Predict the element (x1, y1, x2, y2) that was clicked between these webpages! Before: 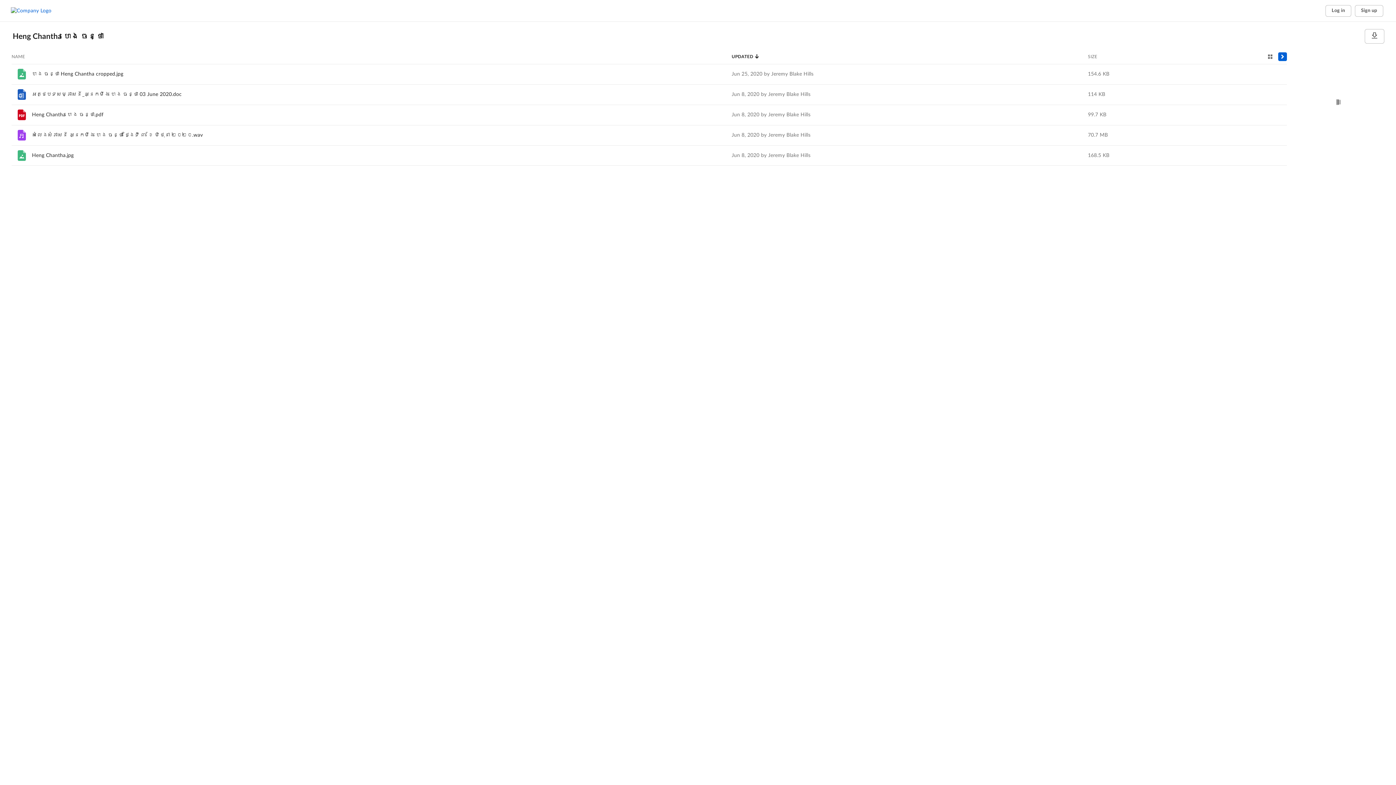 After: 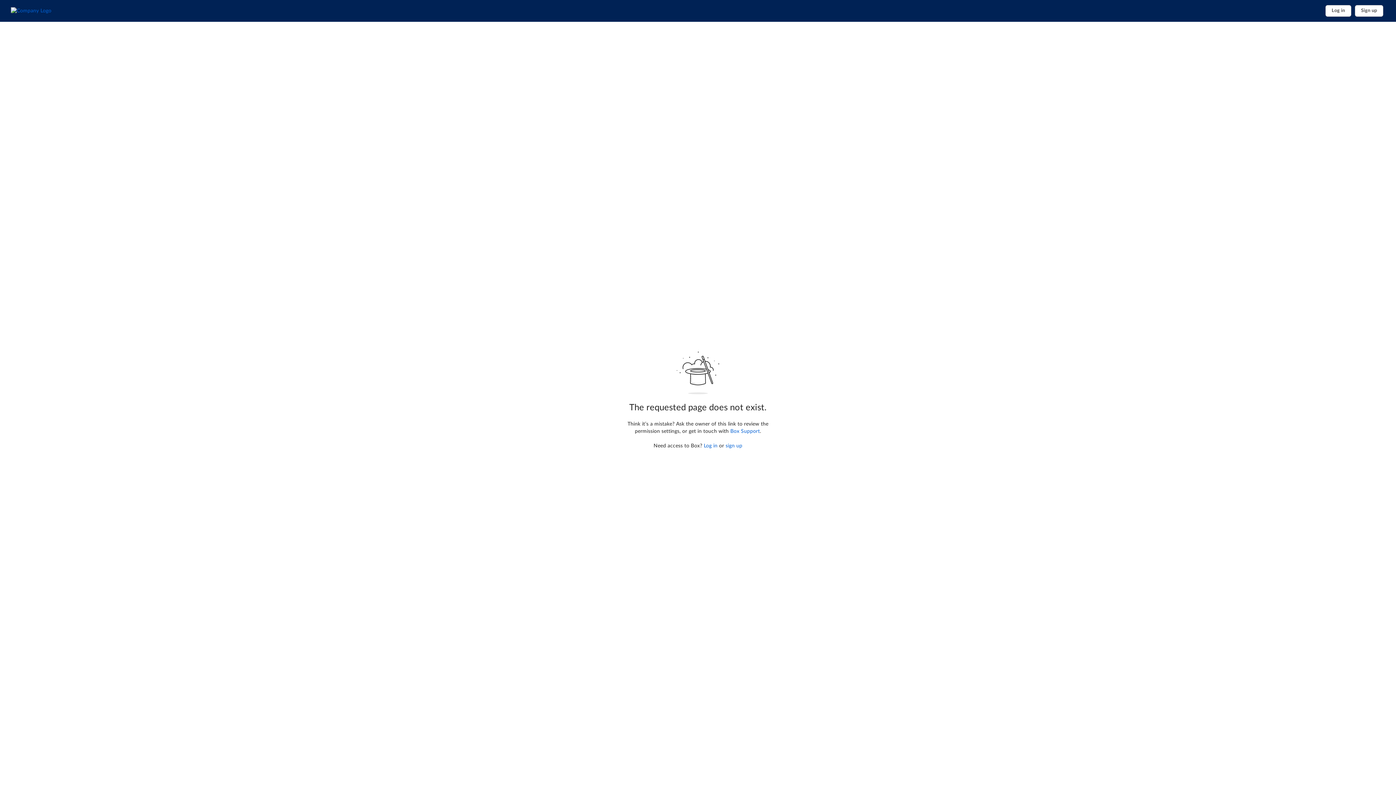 Action: bbox: (32, 92, 181, 97) label: អត្ថបទសម្ភាសន៍_អ្នកមីង ហេង ចន្ថា 03 June 2020.doc